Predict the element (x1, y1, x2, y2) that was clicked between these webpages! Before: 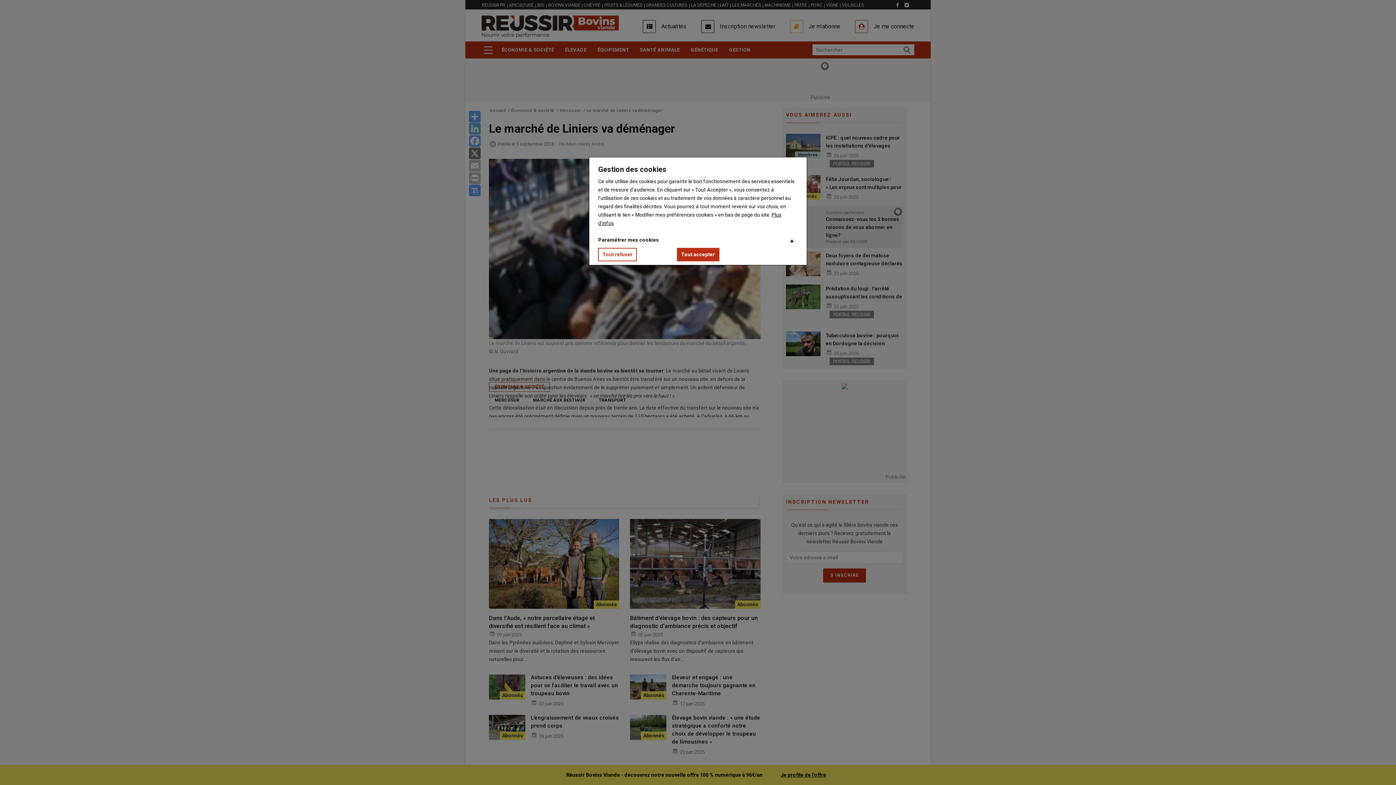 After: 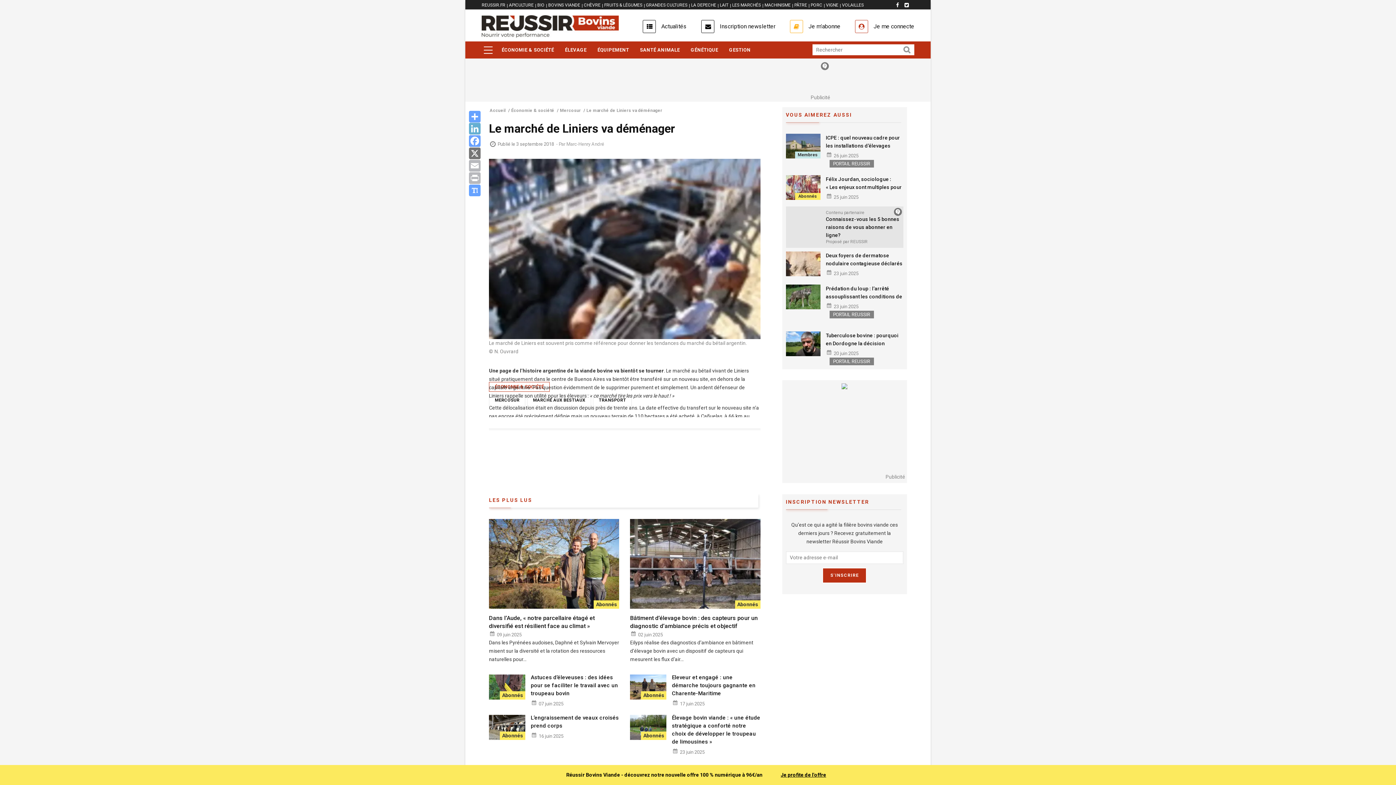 Action: label: Tout refuser bbox: (598, 248, 637, 261)